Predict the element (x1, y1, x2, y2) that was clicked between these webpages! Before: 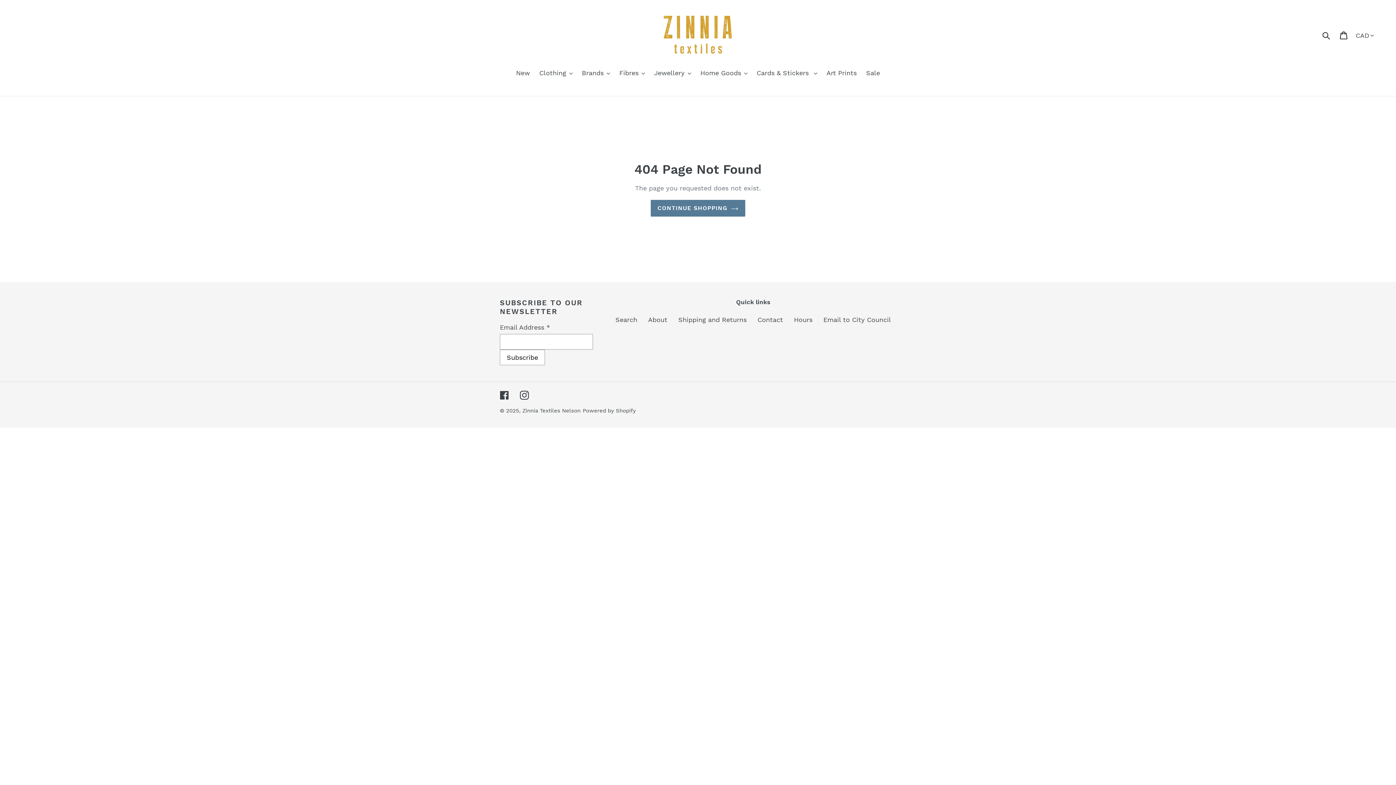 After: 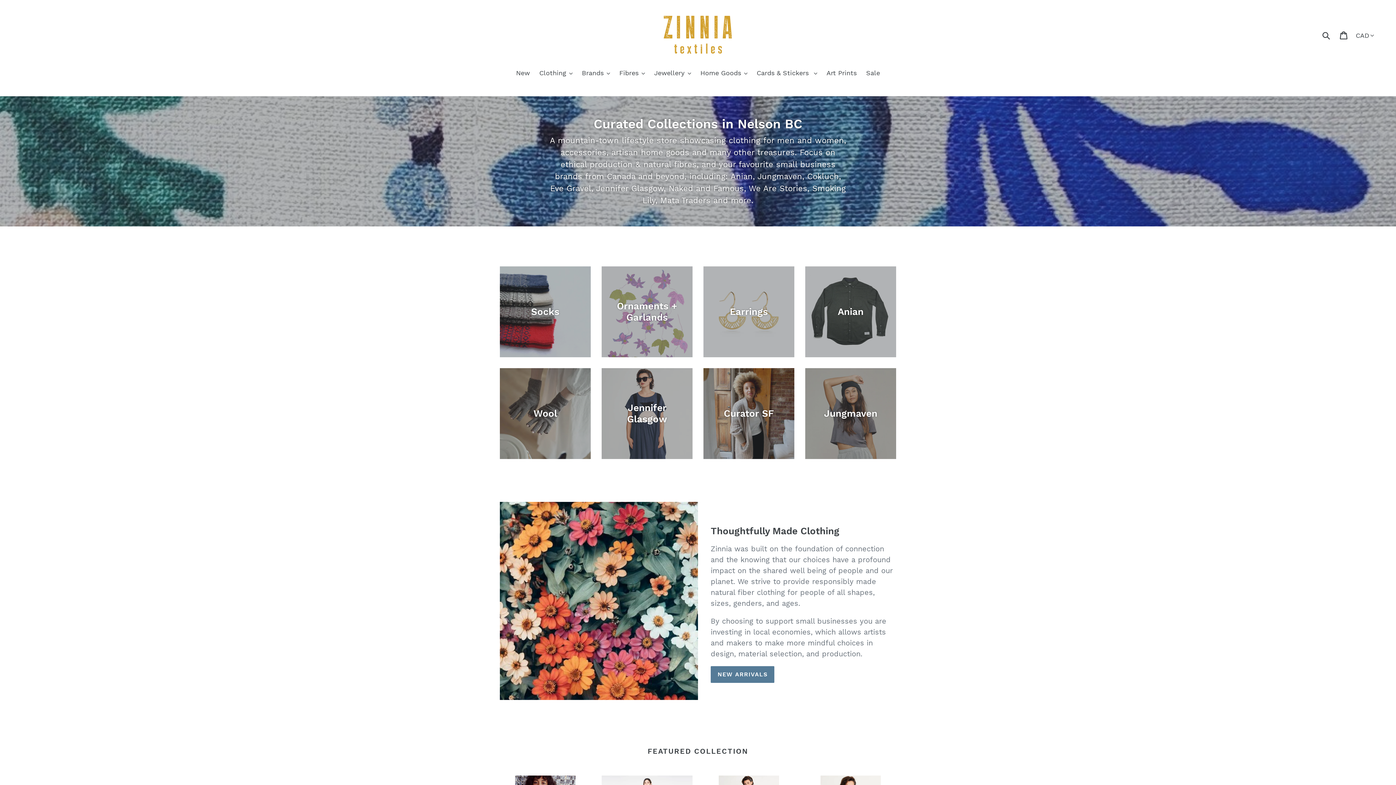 Action: bbox: (522, 407, 580, 414) label: Zinnia Textiles Nelson